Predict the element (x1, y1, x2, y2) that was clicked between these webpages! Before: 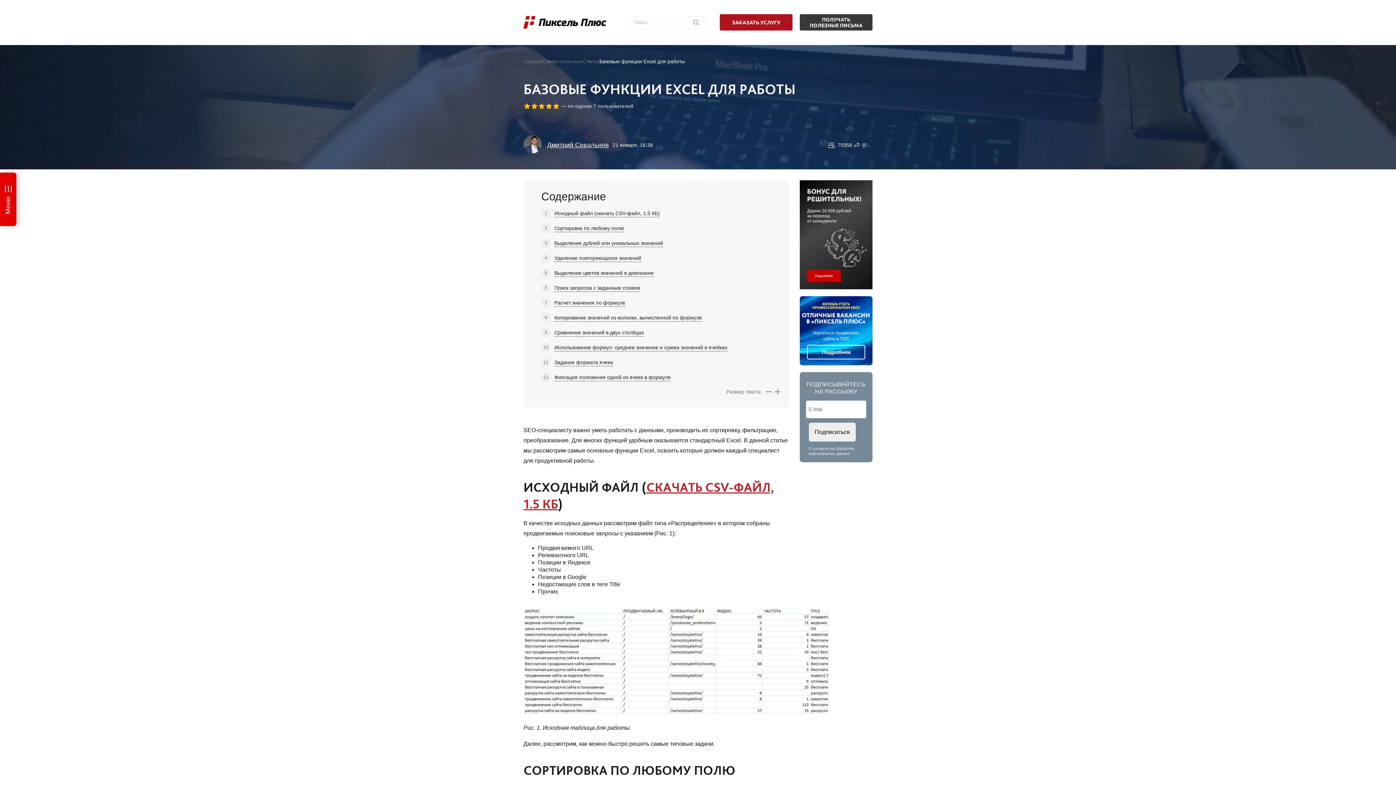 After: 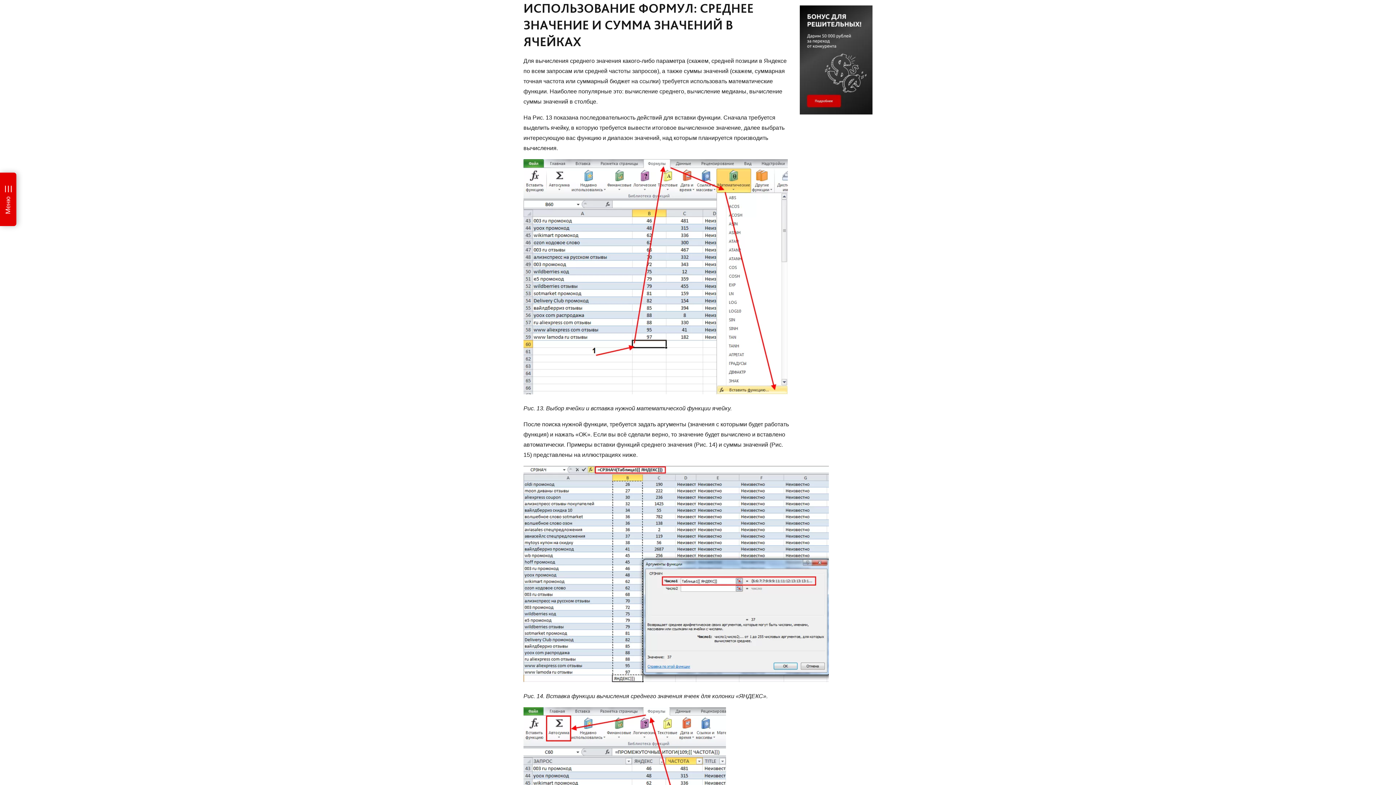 Action: bbox: (554, 343, 727, 351) label: Использование формул: среднее значение и сумма значений в ячейках